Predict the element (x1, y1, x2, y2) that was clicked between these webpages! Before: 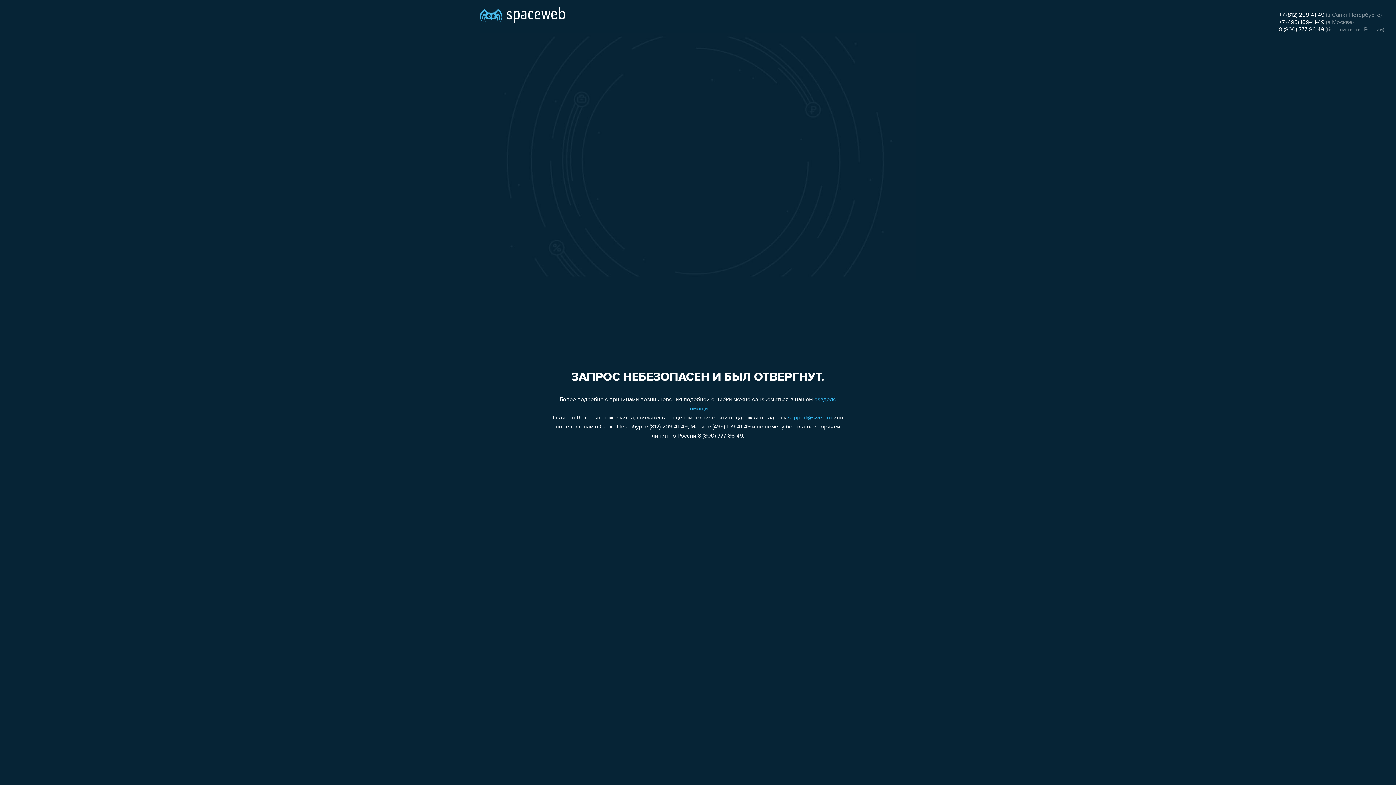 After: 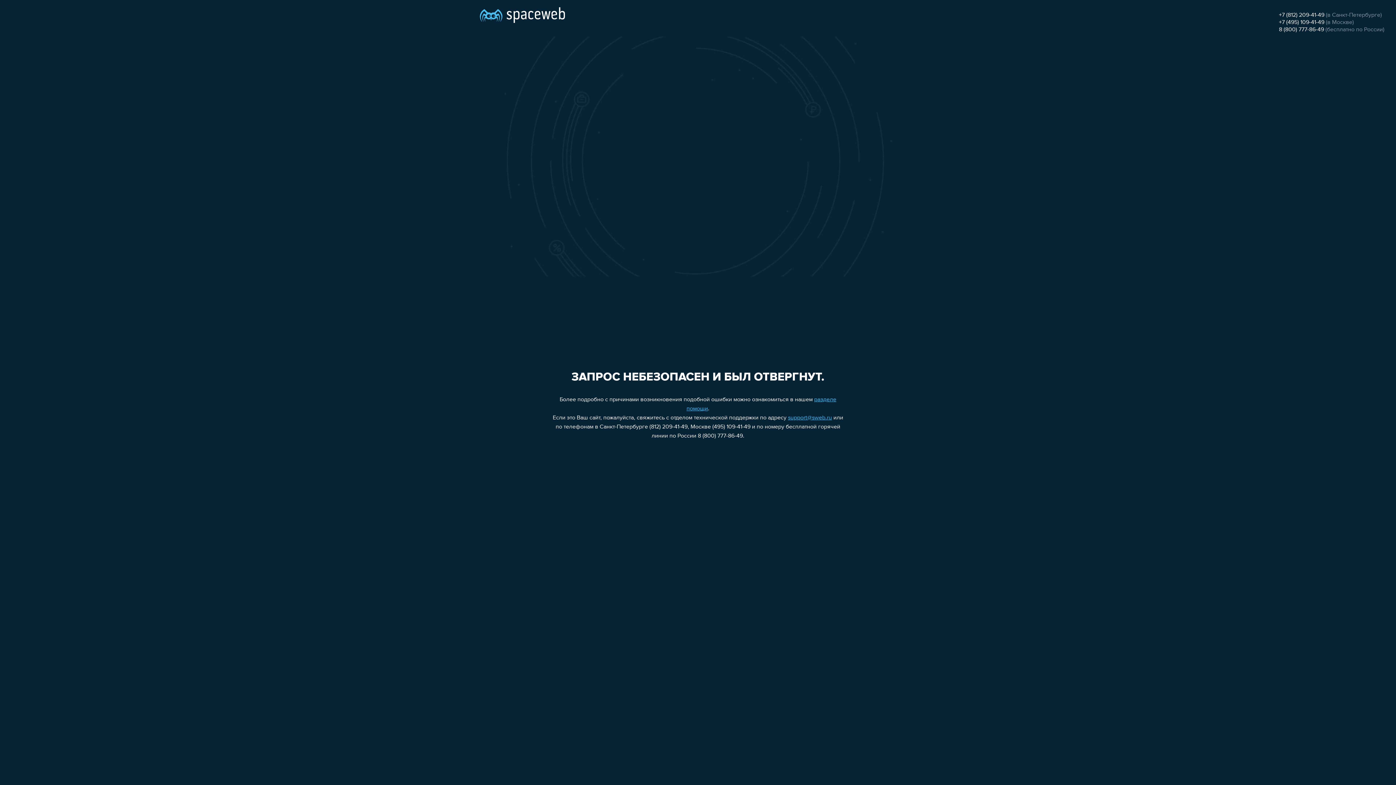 Action: label: 8 (800) 777-86-49 bbox: (1279, 26, 1324, 32)